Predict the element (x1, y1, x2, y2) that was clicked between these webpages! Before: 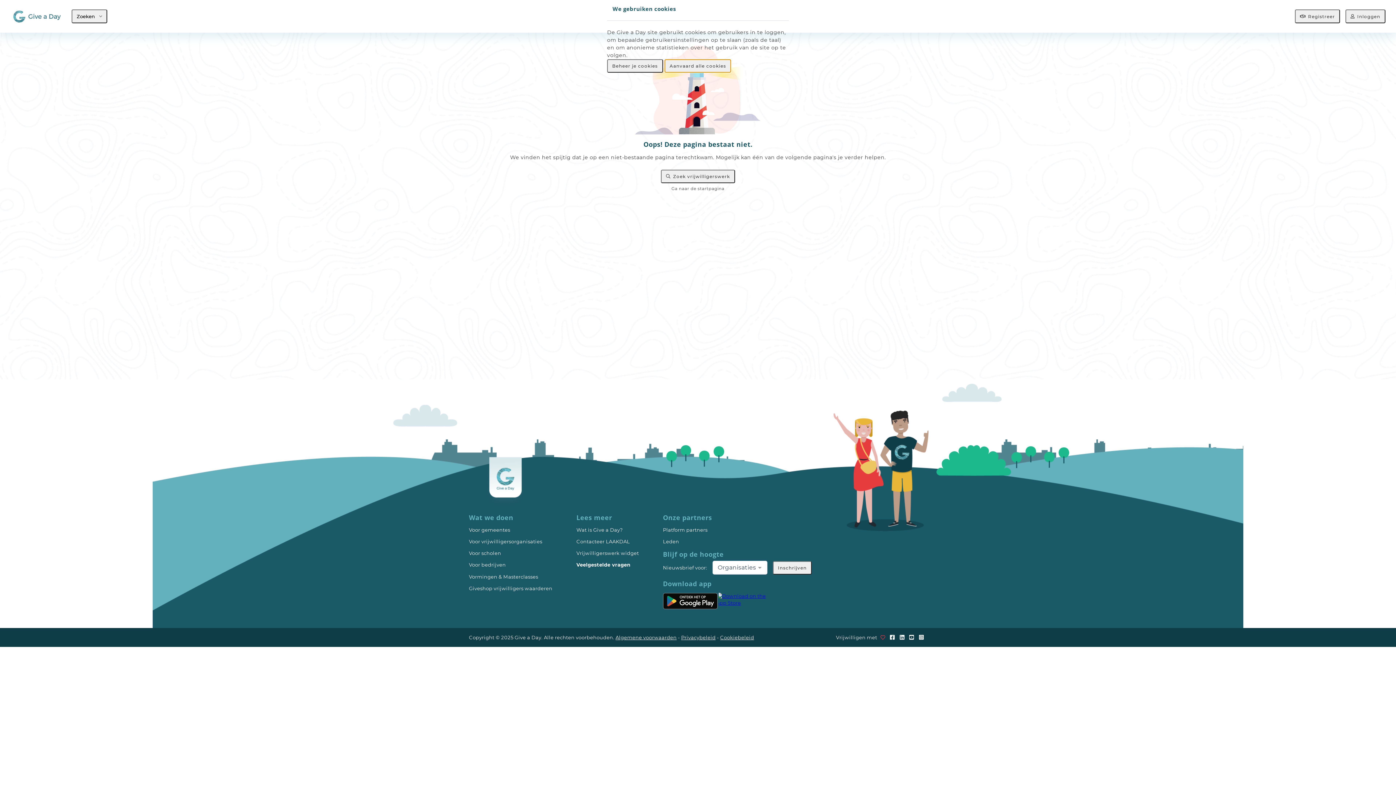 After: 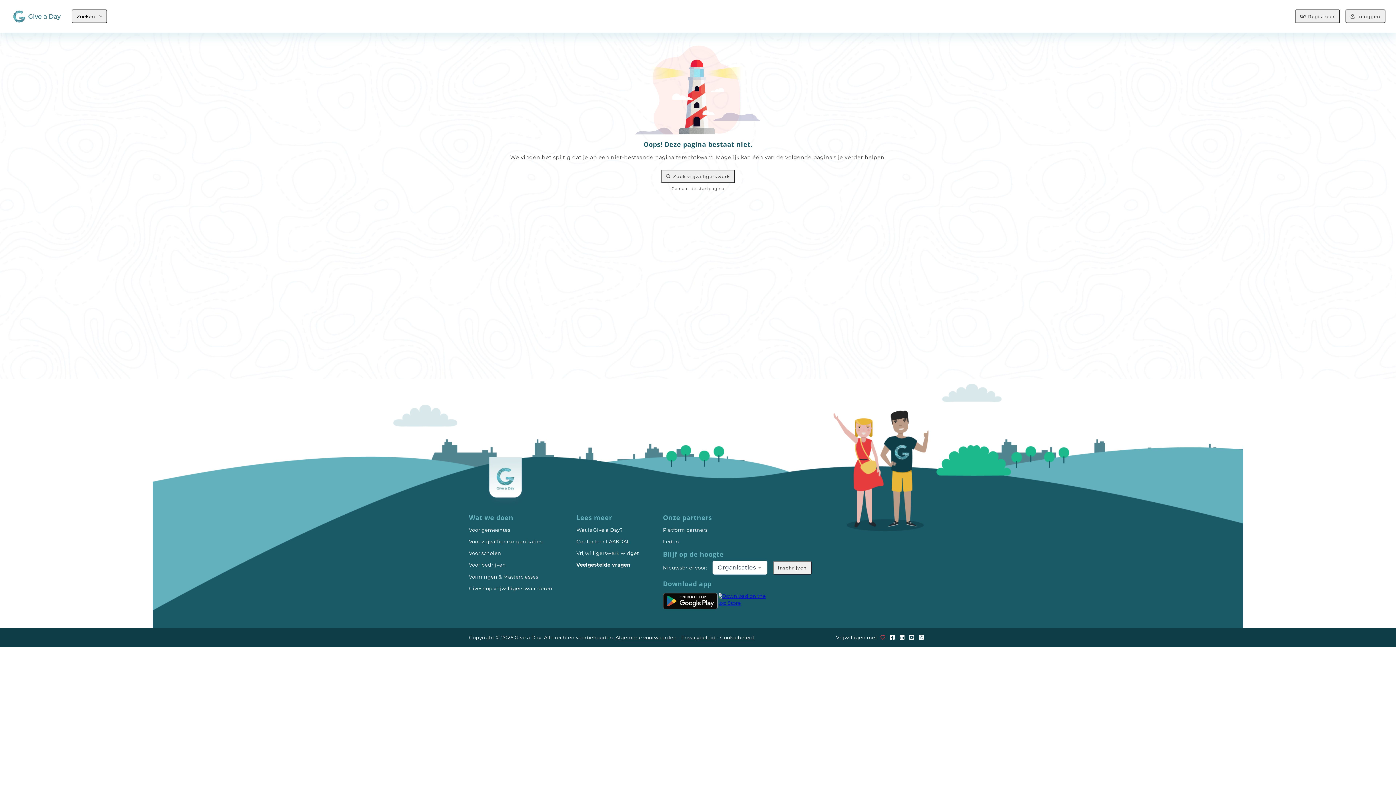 Action: bbox: (664, 59, 731, 72) label: Aanvaard alle cookies